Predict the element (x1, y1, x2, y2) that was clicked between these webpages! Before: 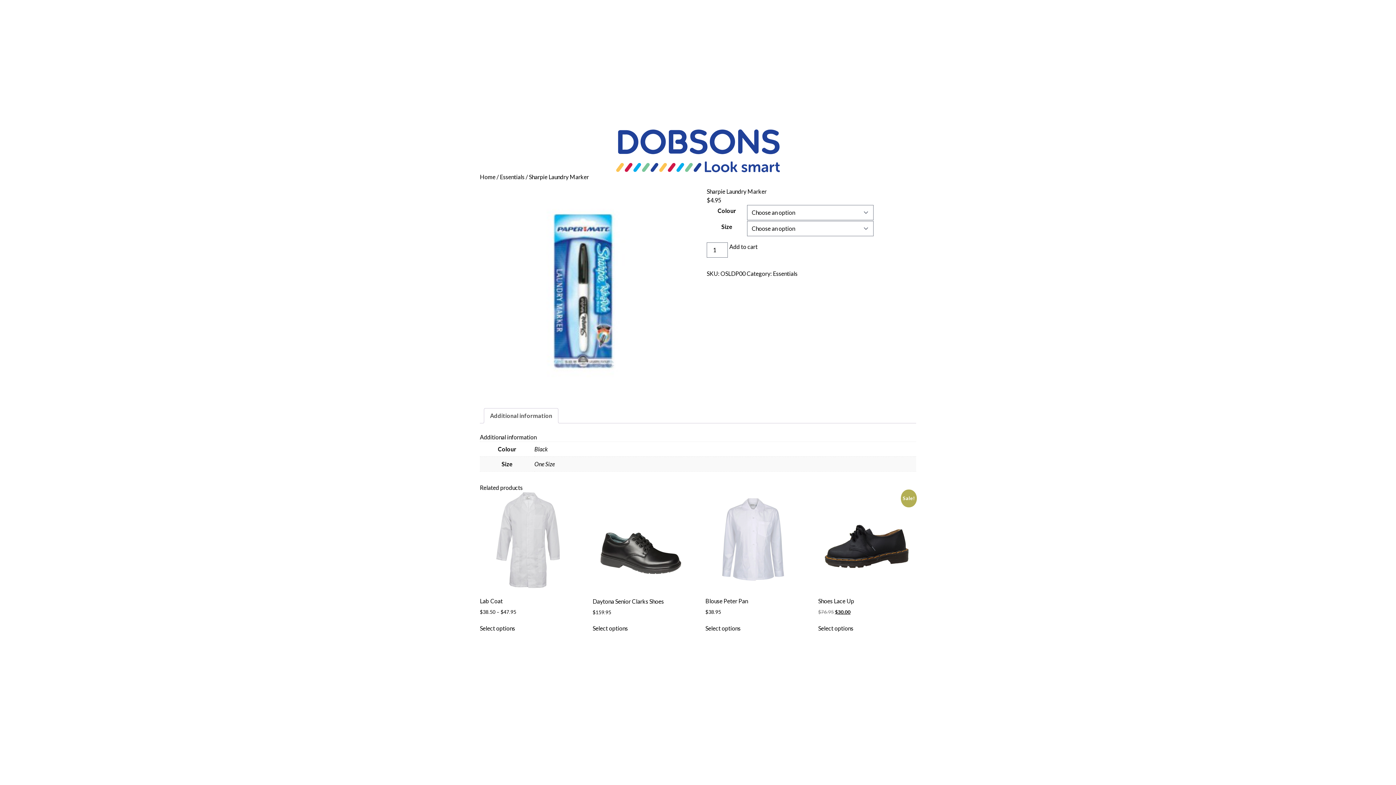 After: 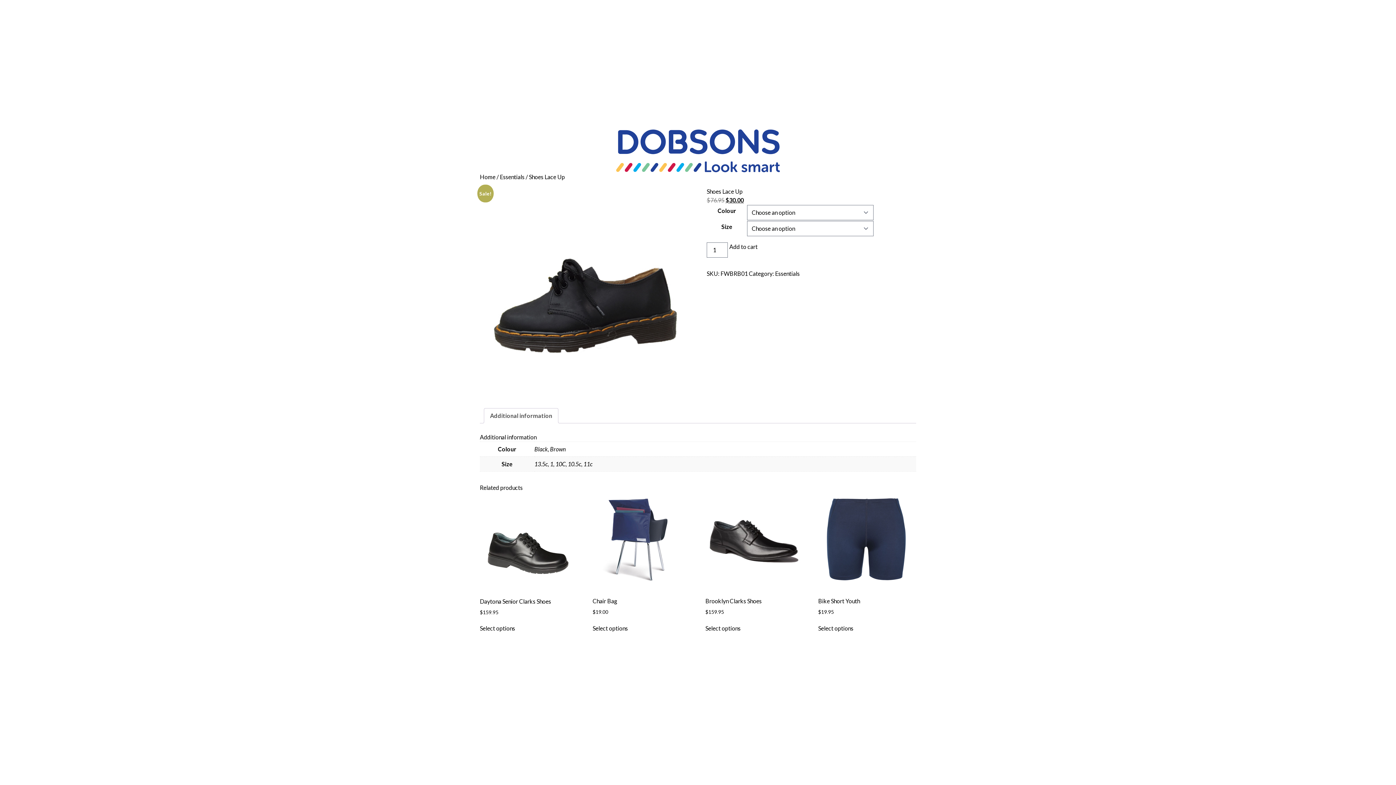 Action: label: Select options for “Shoes Lace Up” bbox: (818, 624, 853, 633)